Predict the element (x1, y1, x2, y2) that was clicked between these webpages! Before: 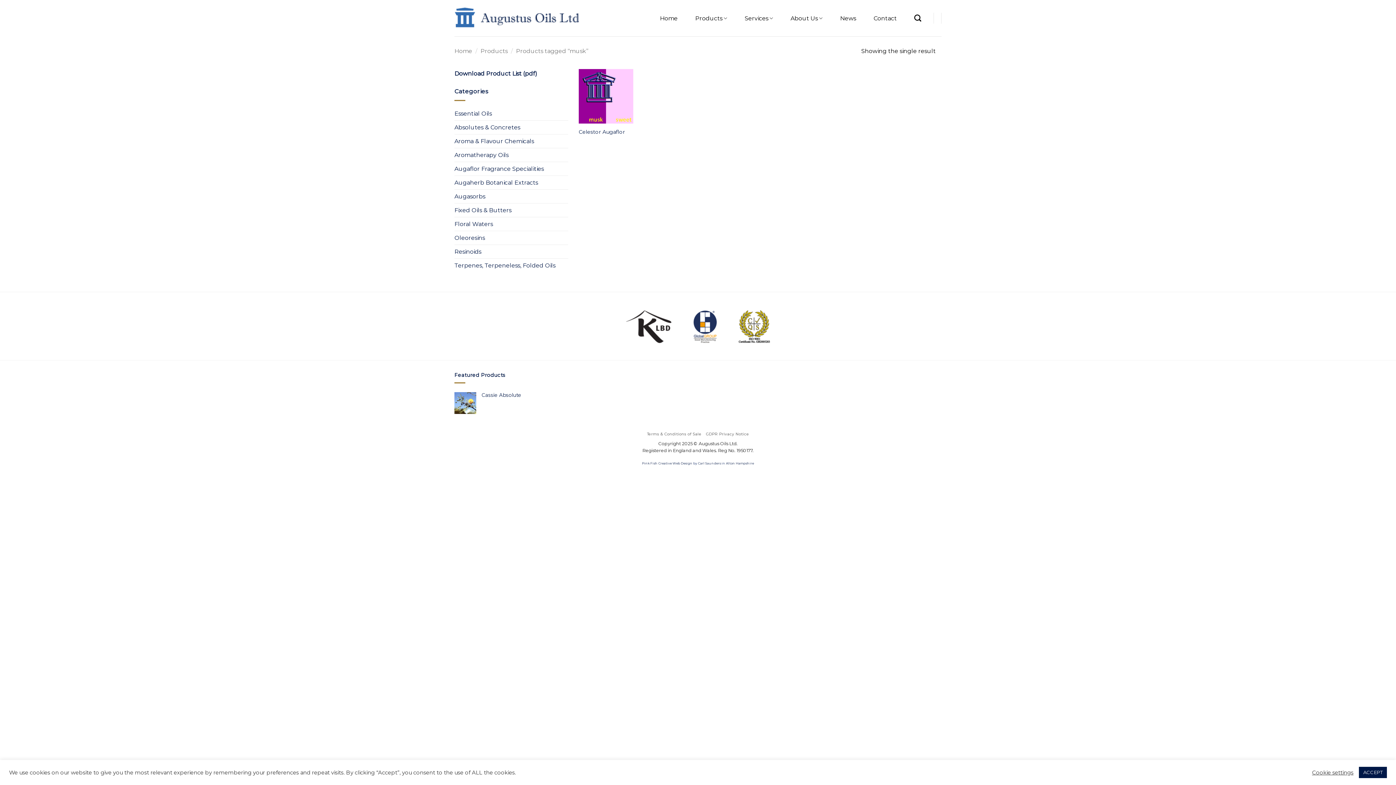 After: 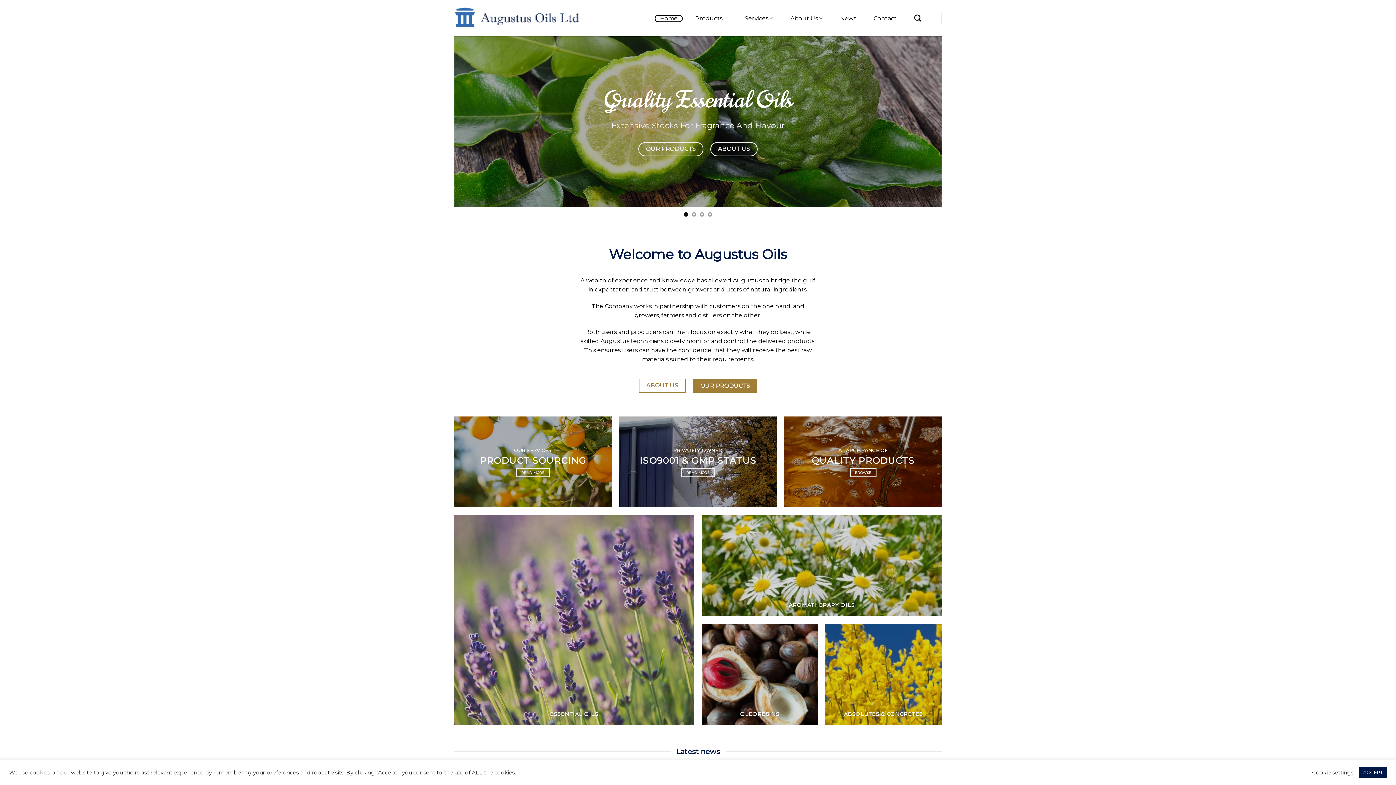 Action: bbox: (454, 6, 580, 29)